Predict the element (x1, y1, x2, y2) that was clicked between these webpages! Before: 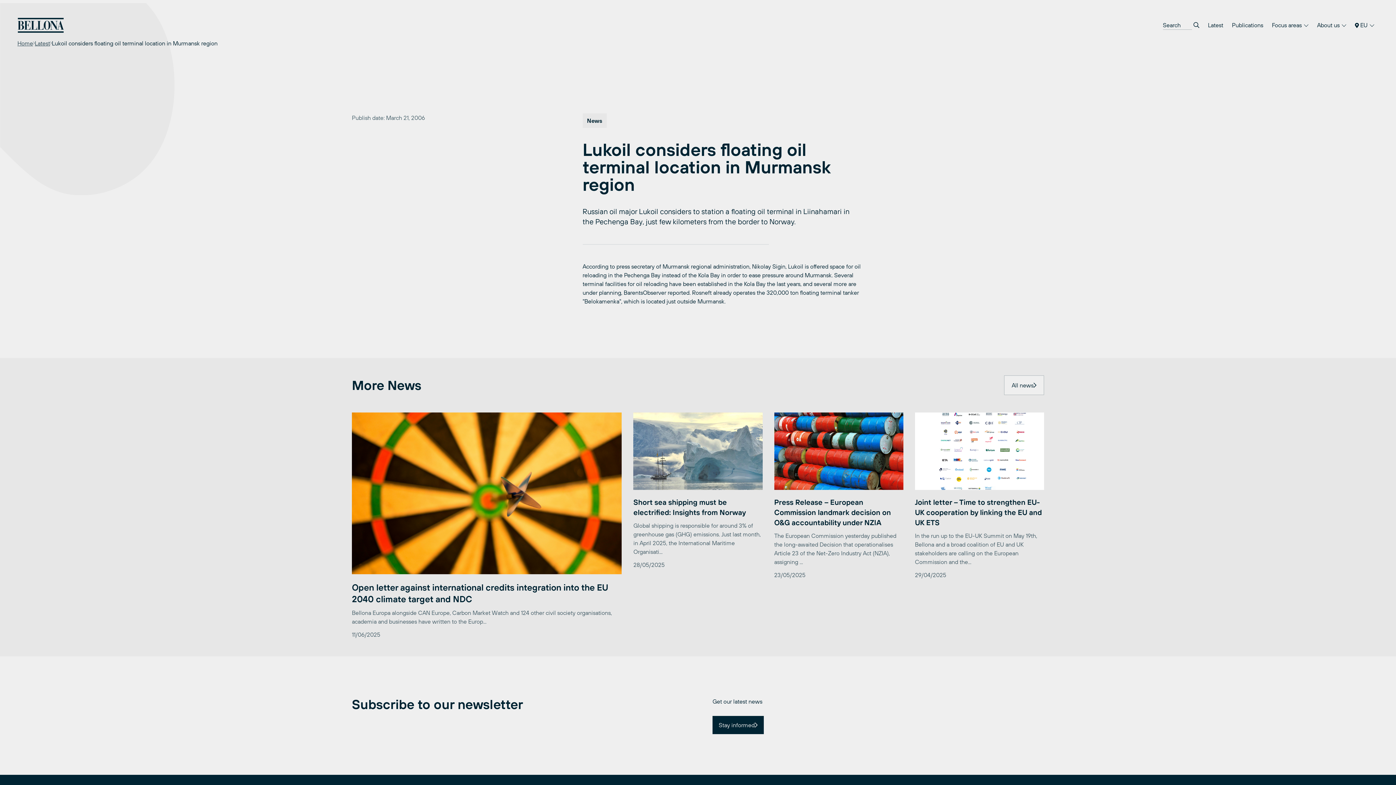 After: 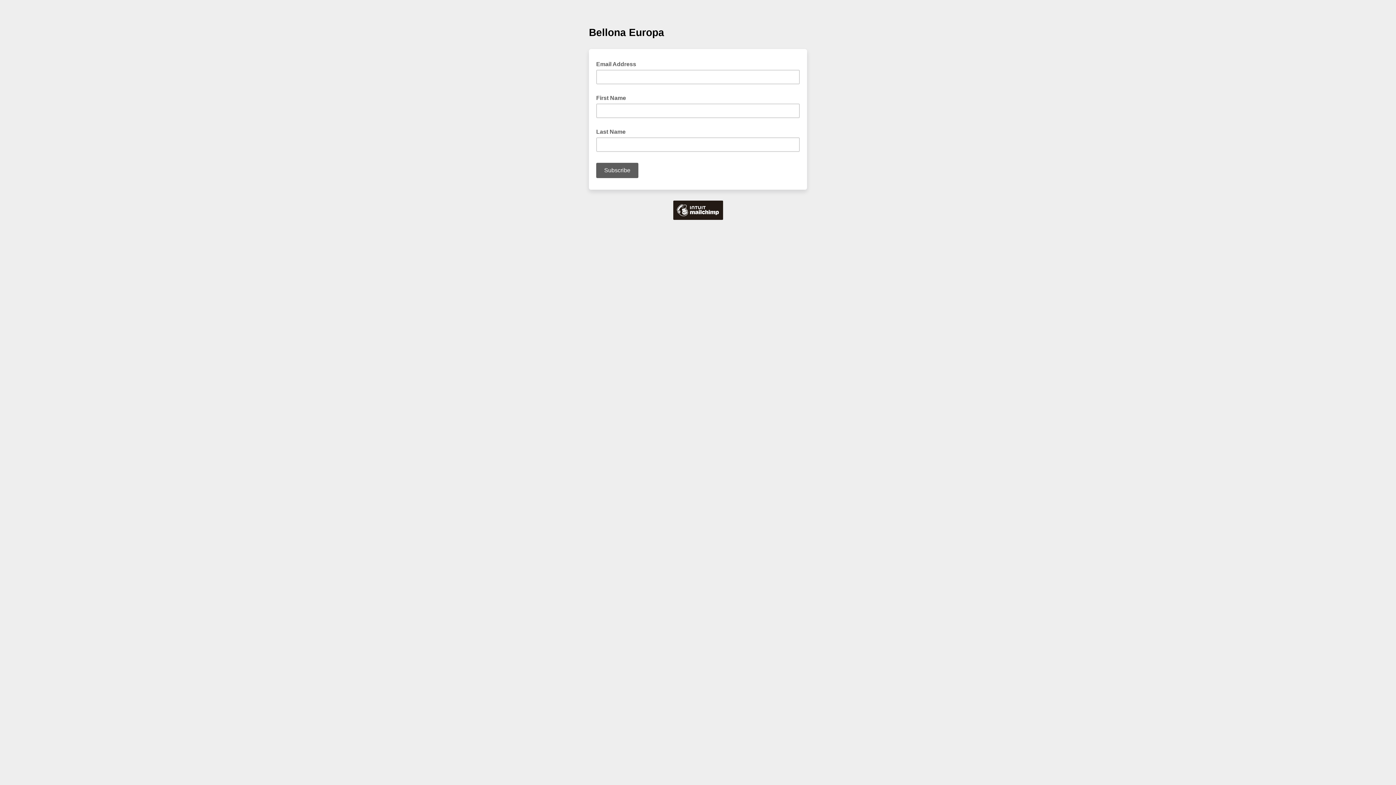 Action: label: Stay informed bbox: (712, 716, 764, 734)